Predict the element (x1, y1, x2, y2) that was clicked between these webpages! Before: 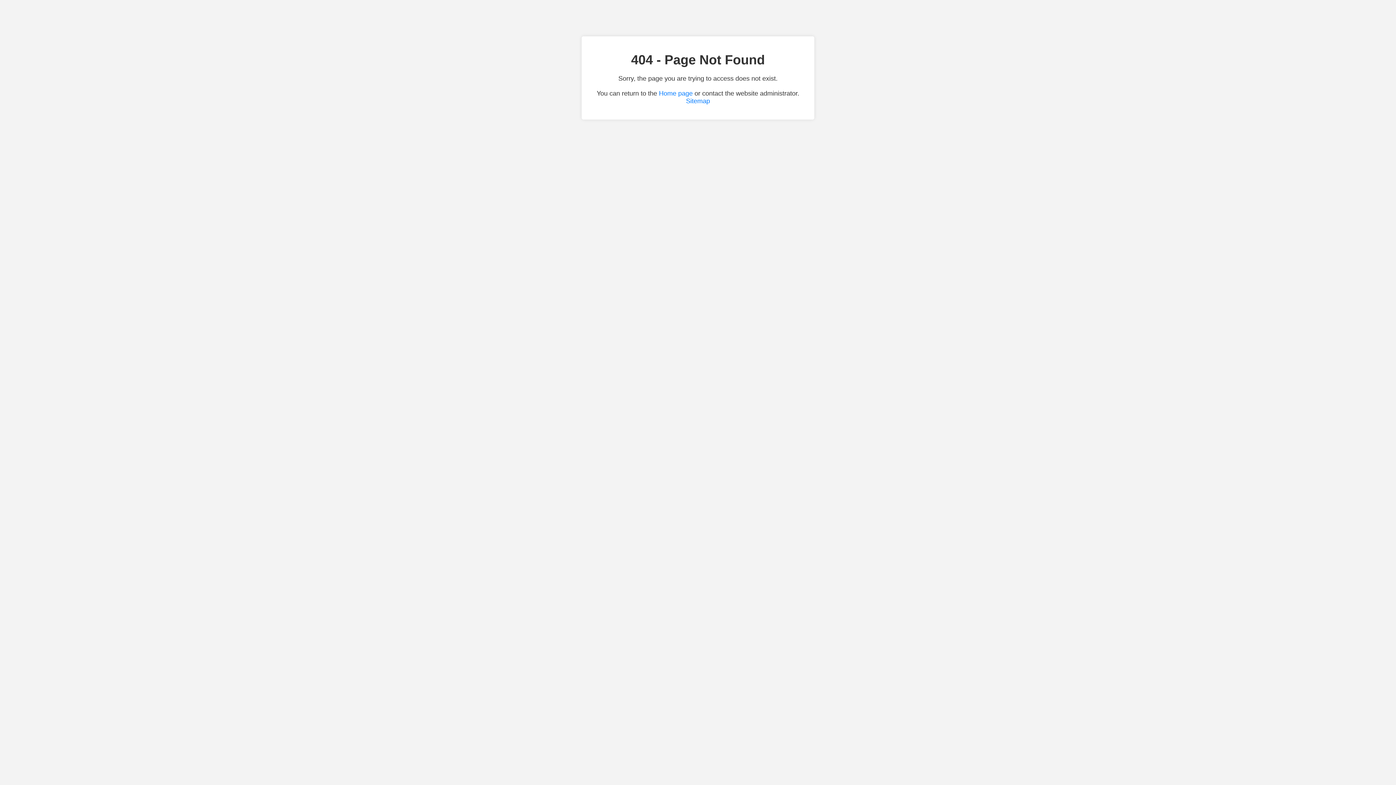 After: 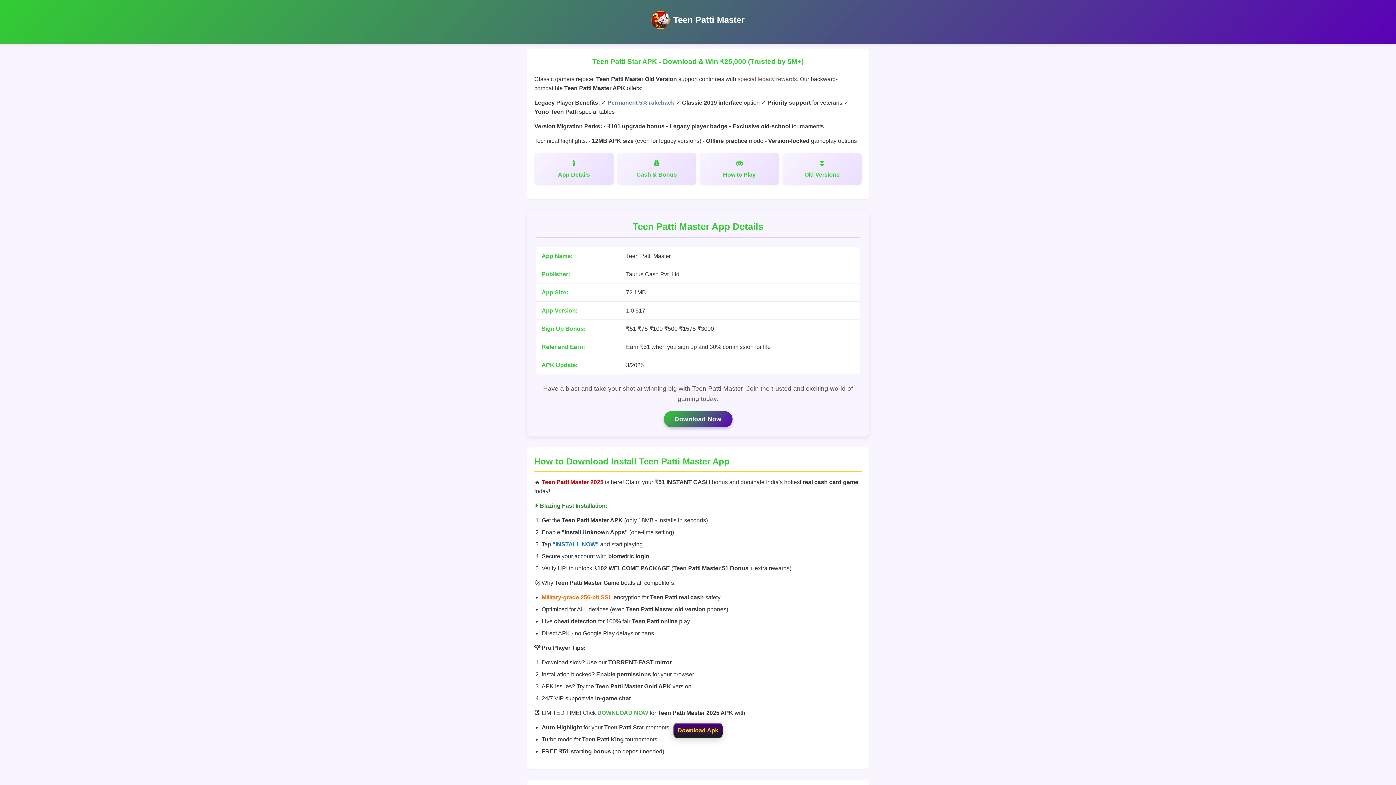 Action: bbox: (659, 89, 692, 97) label: Home page